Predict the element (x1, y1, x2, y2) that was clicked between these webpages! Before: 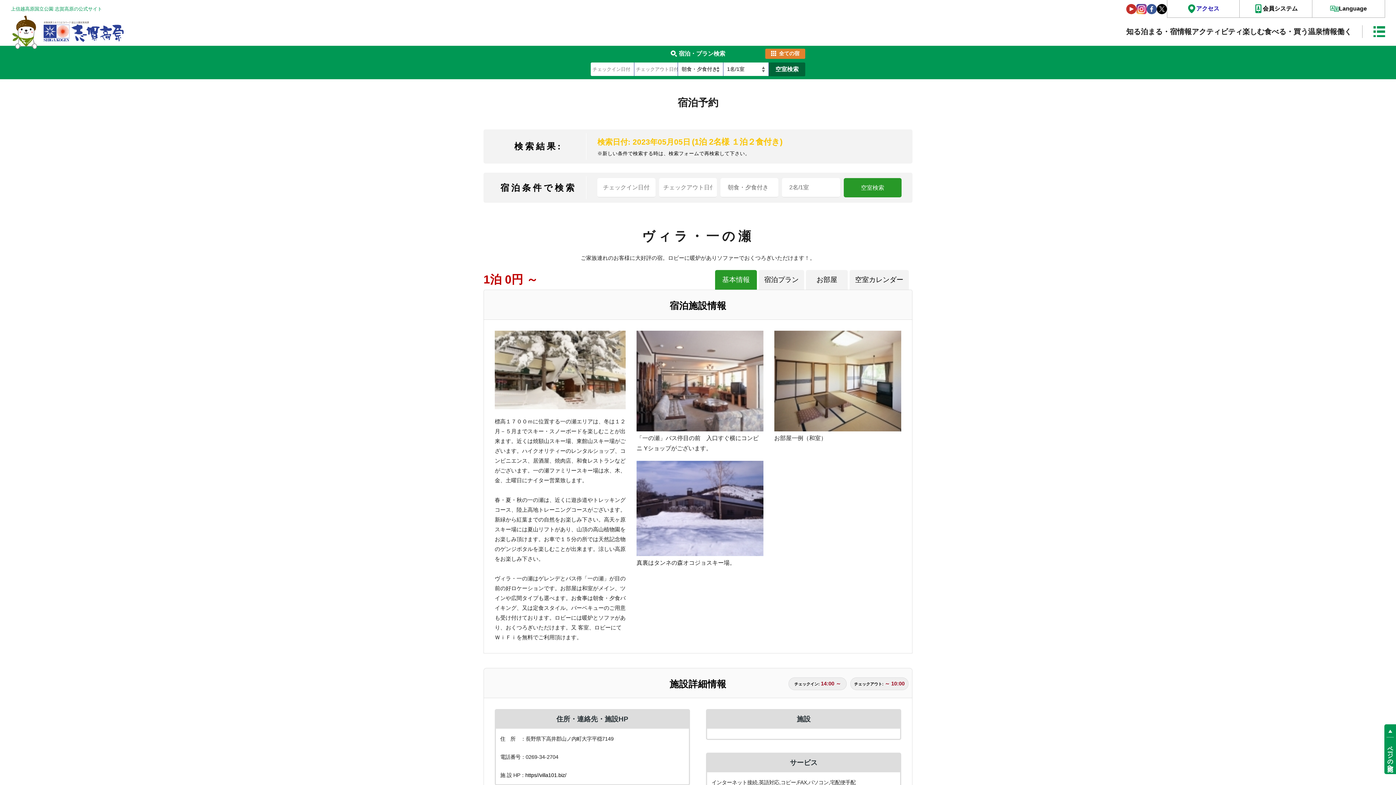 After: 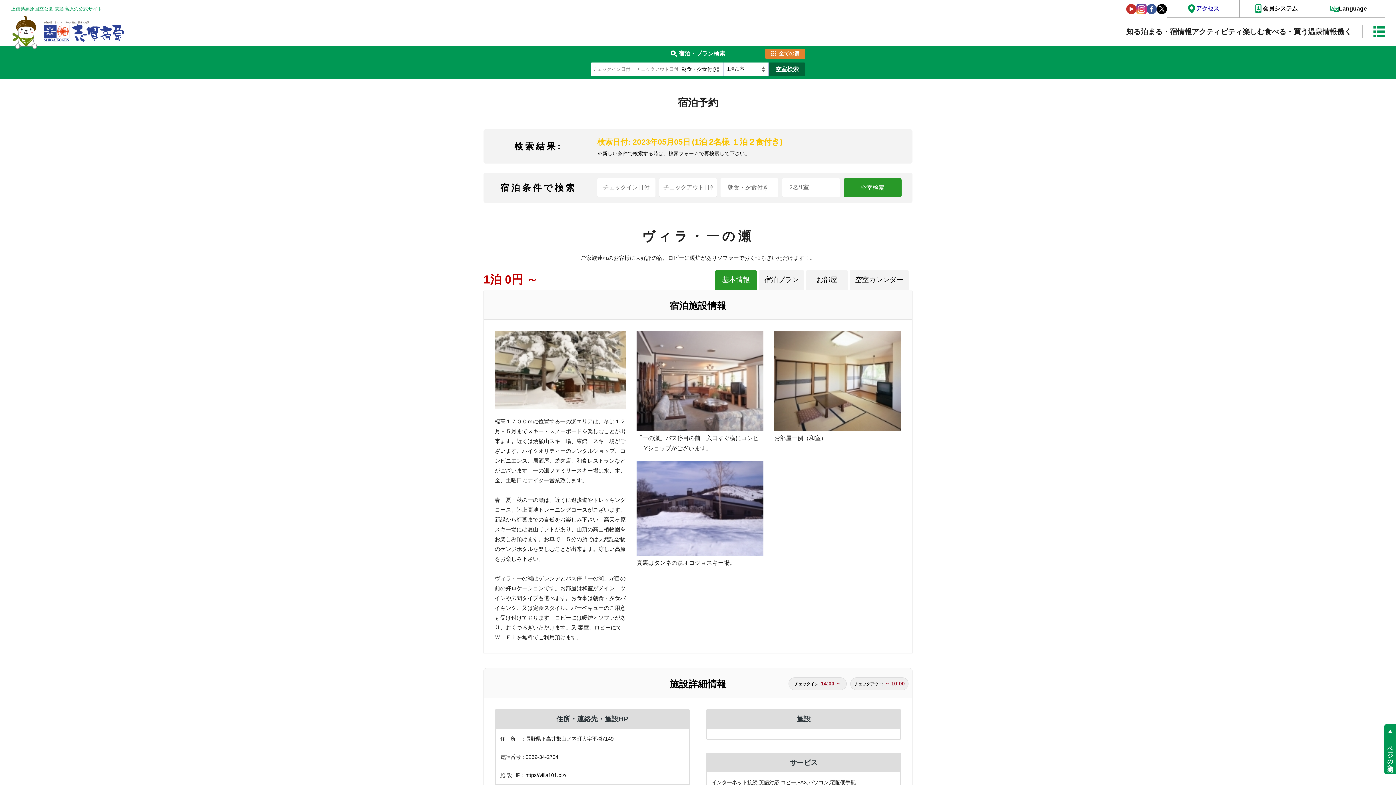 Action: bbox: (1146, 3, 1157, 14)